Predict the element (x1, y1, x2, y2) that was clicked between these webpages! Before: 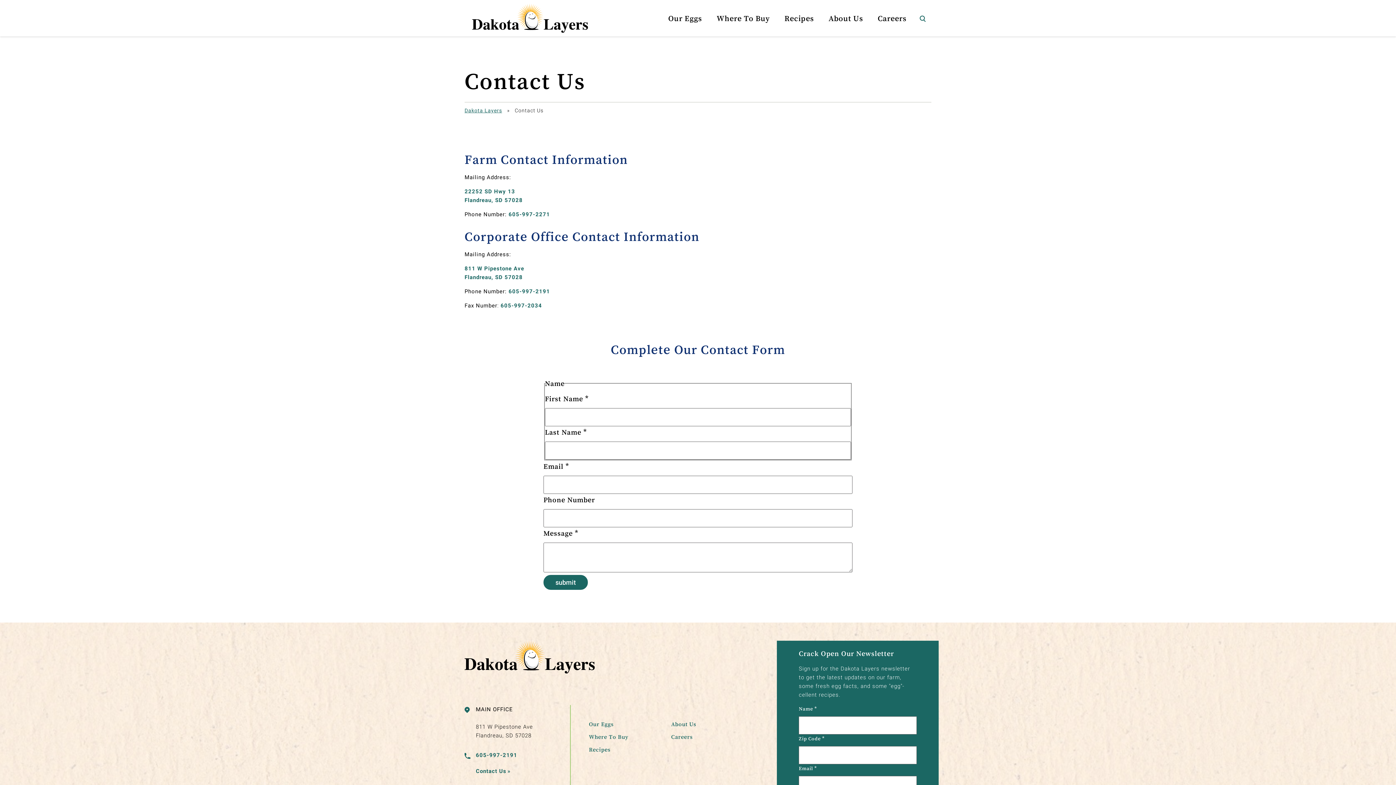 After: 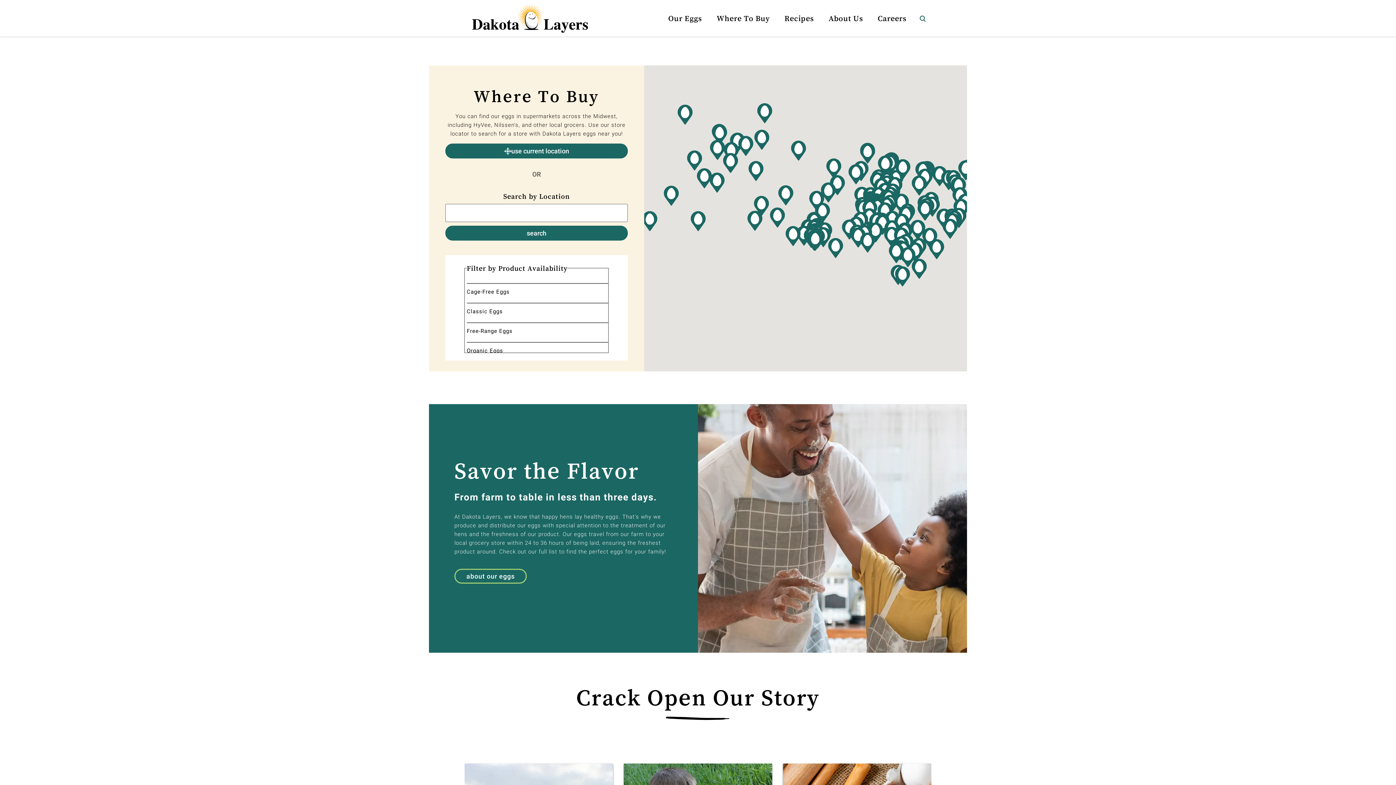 Action: label: Where To Buy bbox: (589, 734, 628, 739)